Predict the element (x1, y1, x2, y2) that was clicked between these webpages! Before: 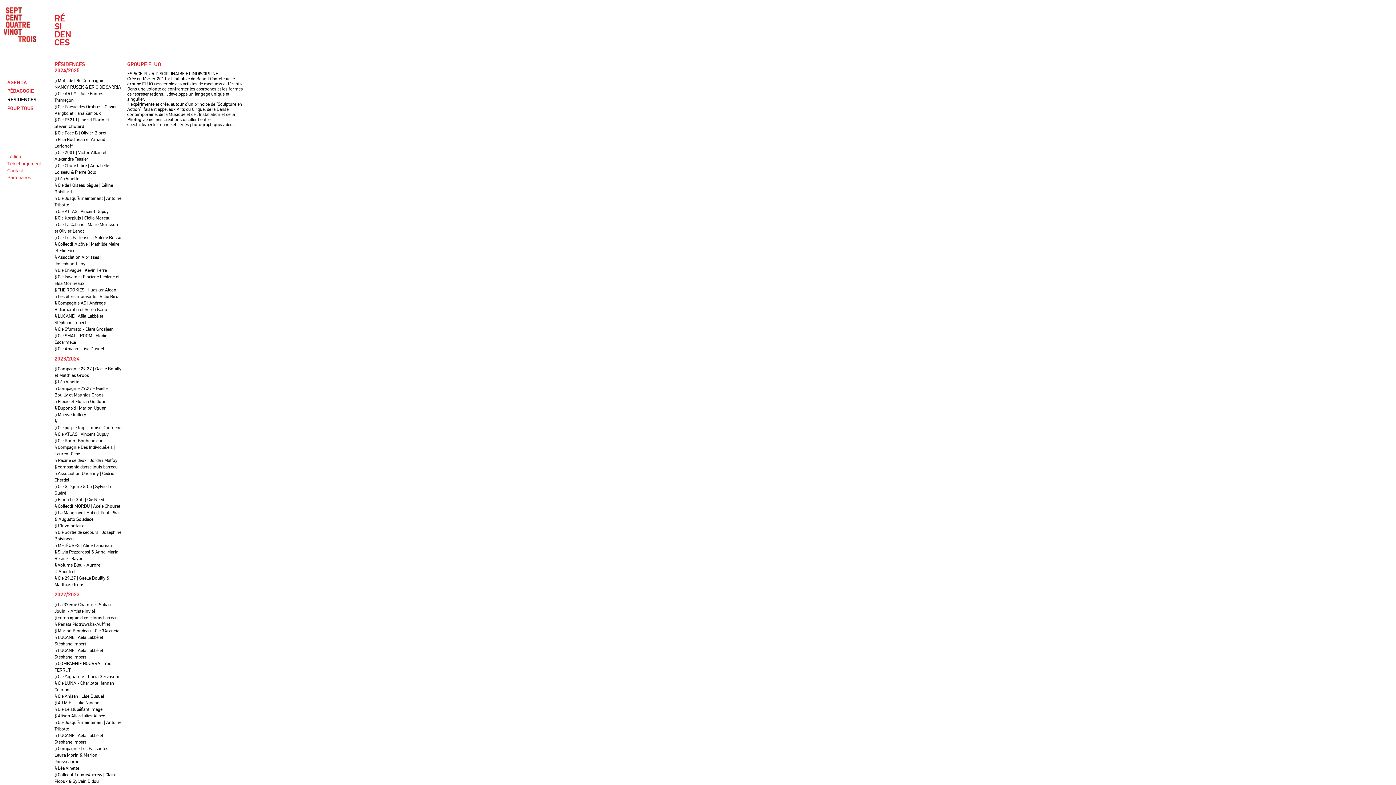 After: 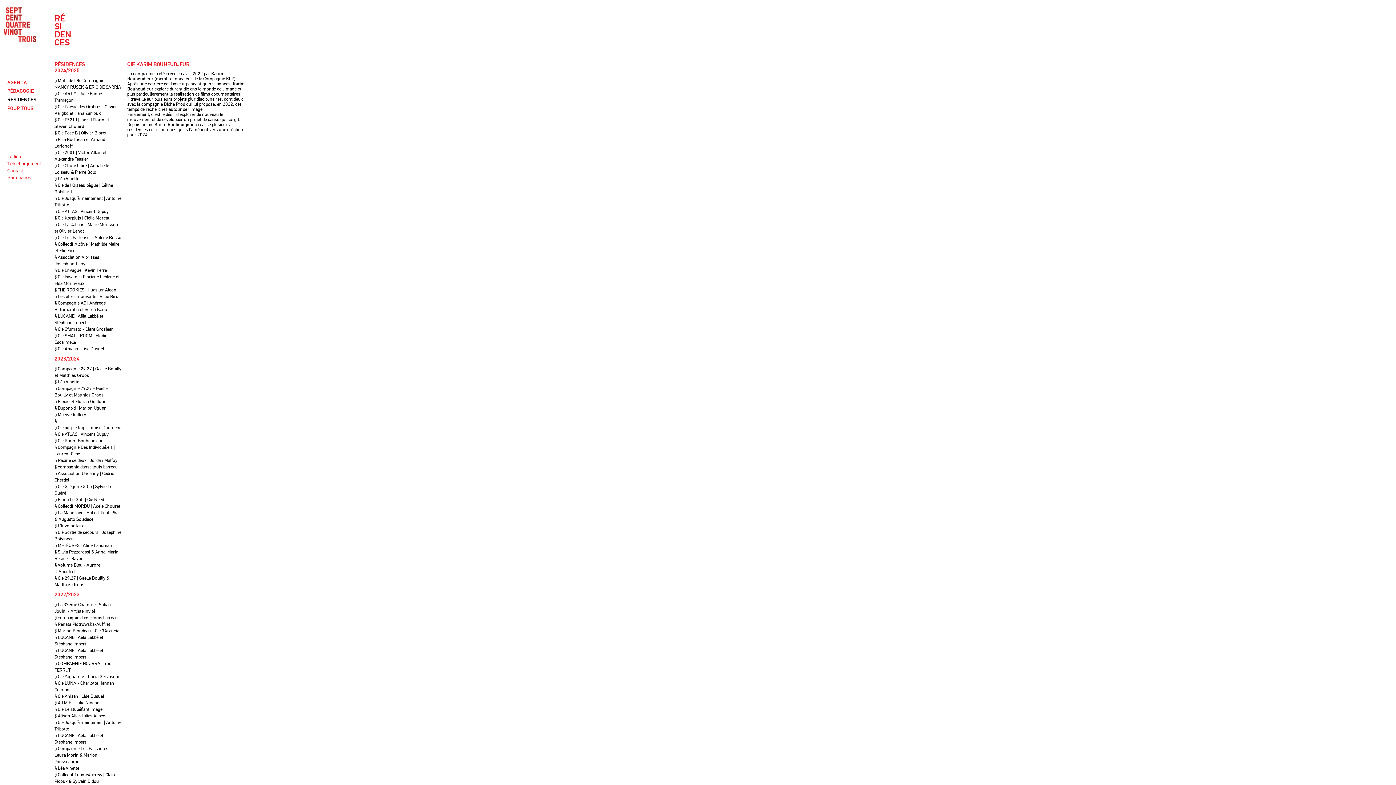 Action: label: § Cie Karim Bouheudjeur bbox: (54, 438, 102, 444)